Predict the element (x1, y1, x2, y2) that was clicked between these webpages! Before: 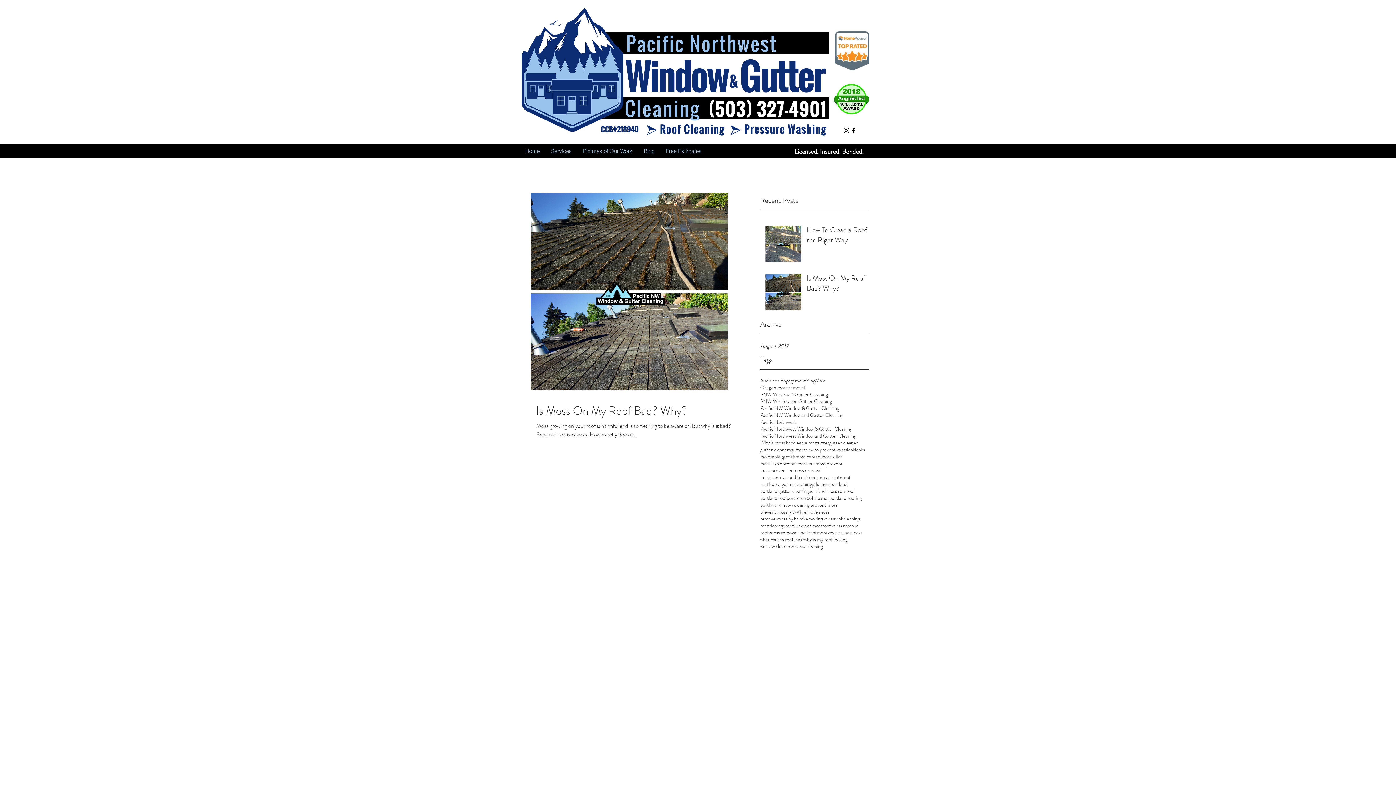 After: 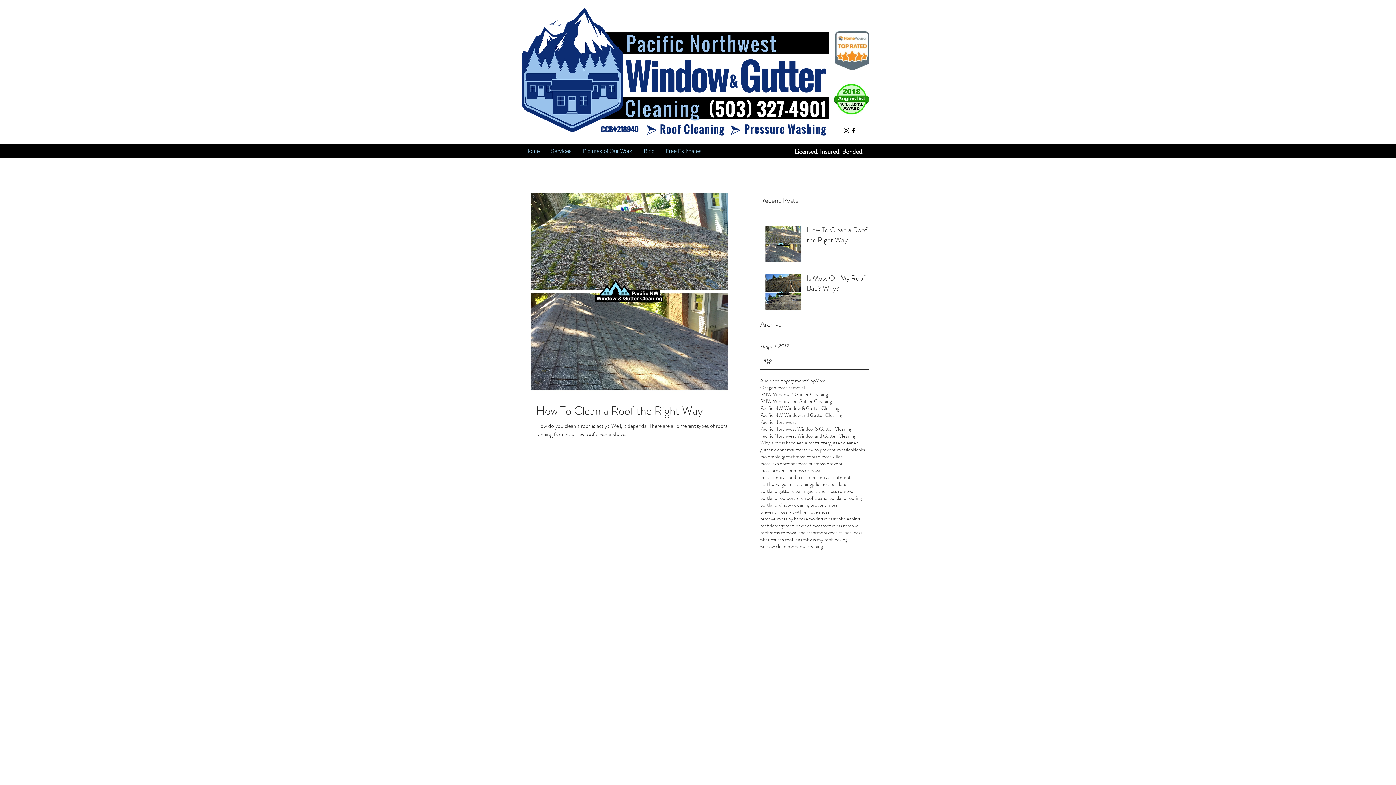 Action: bbox: (812, 481, 830, 488) label: pdx moss